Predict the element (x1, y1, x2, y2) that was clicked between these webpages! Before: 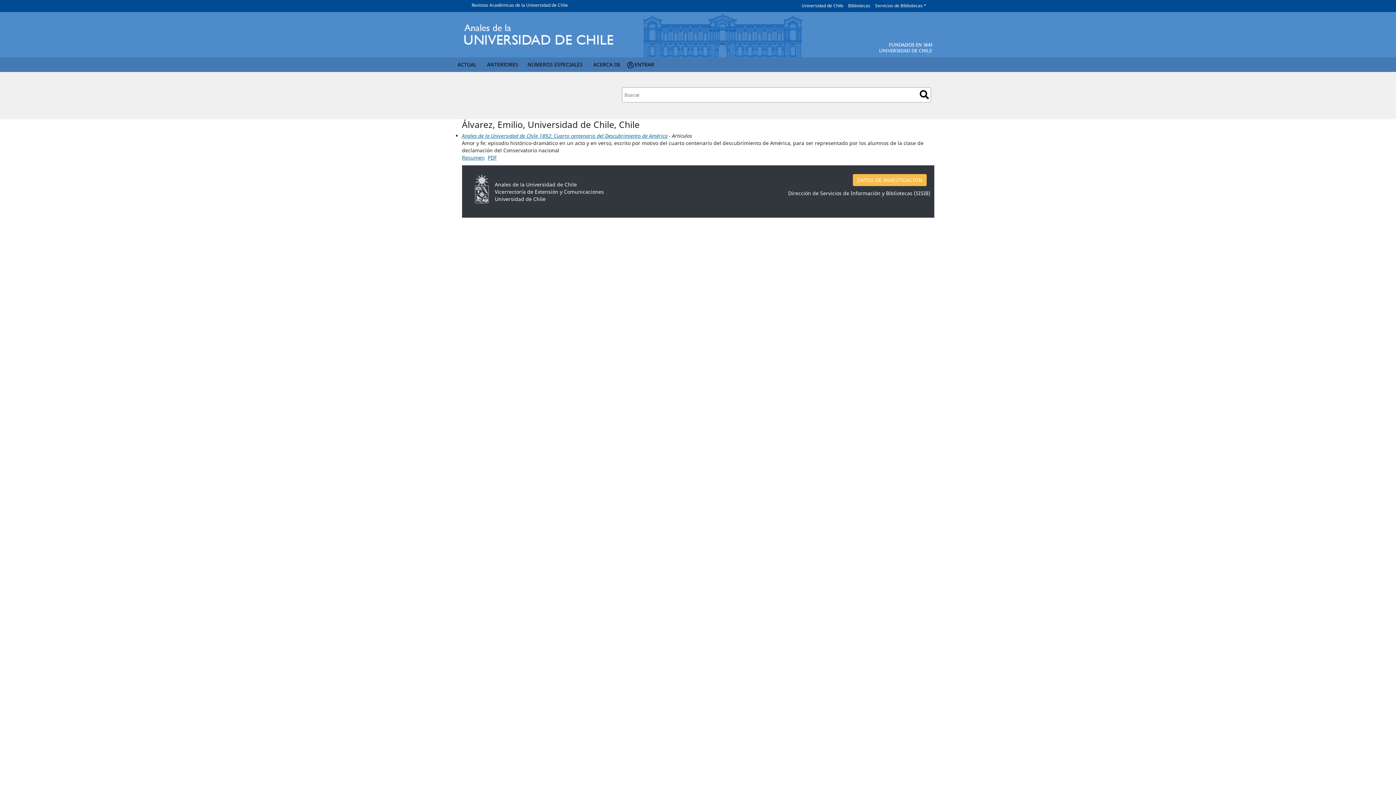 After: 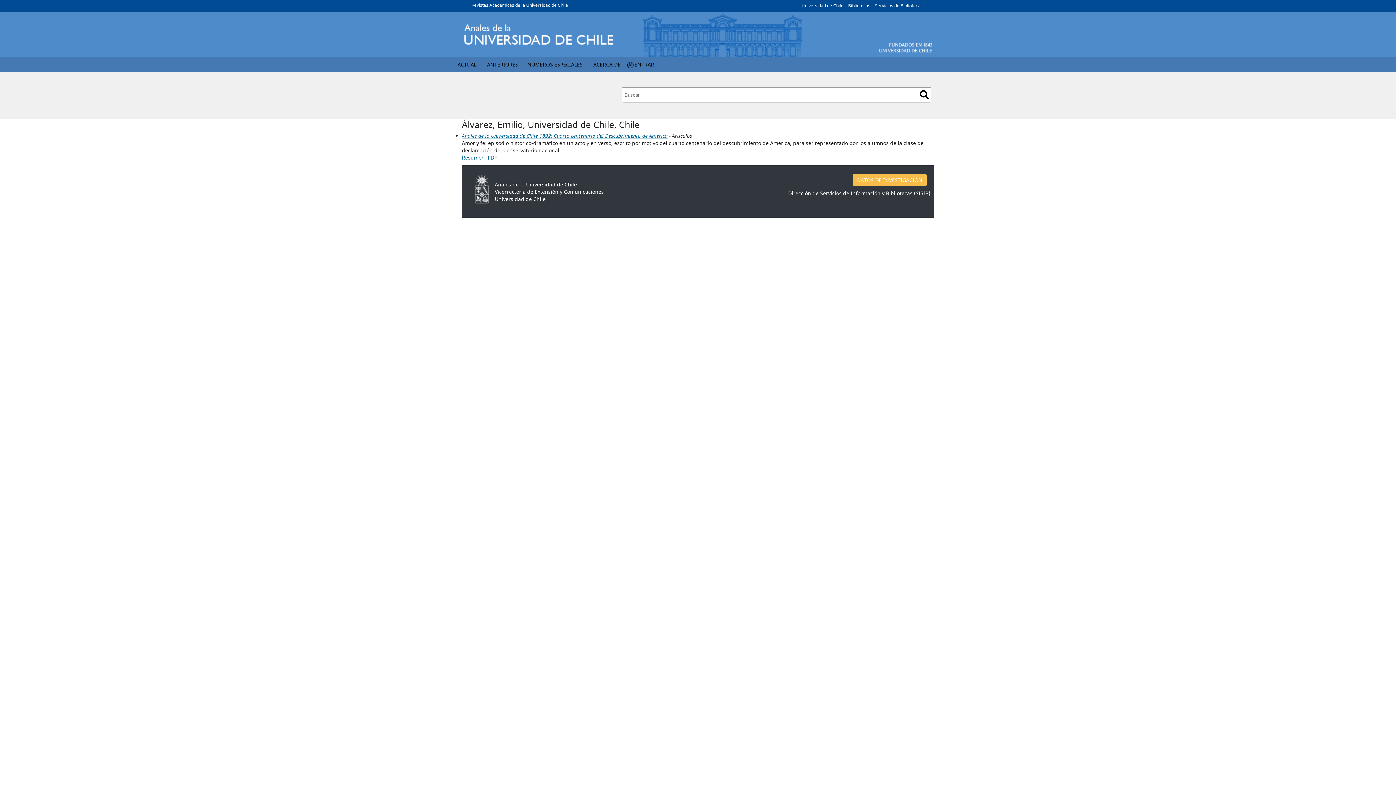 Action: label: Bibliotecas bbox: (843, 2, 870, 8)